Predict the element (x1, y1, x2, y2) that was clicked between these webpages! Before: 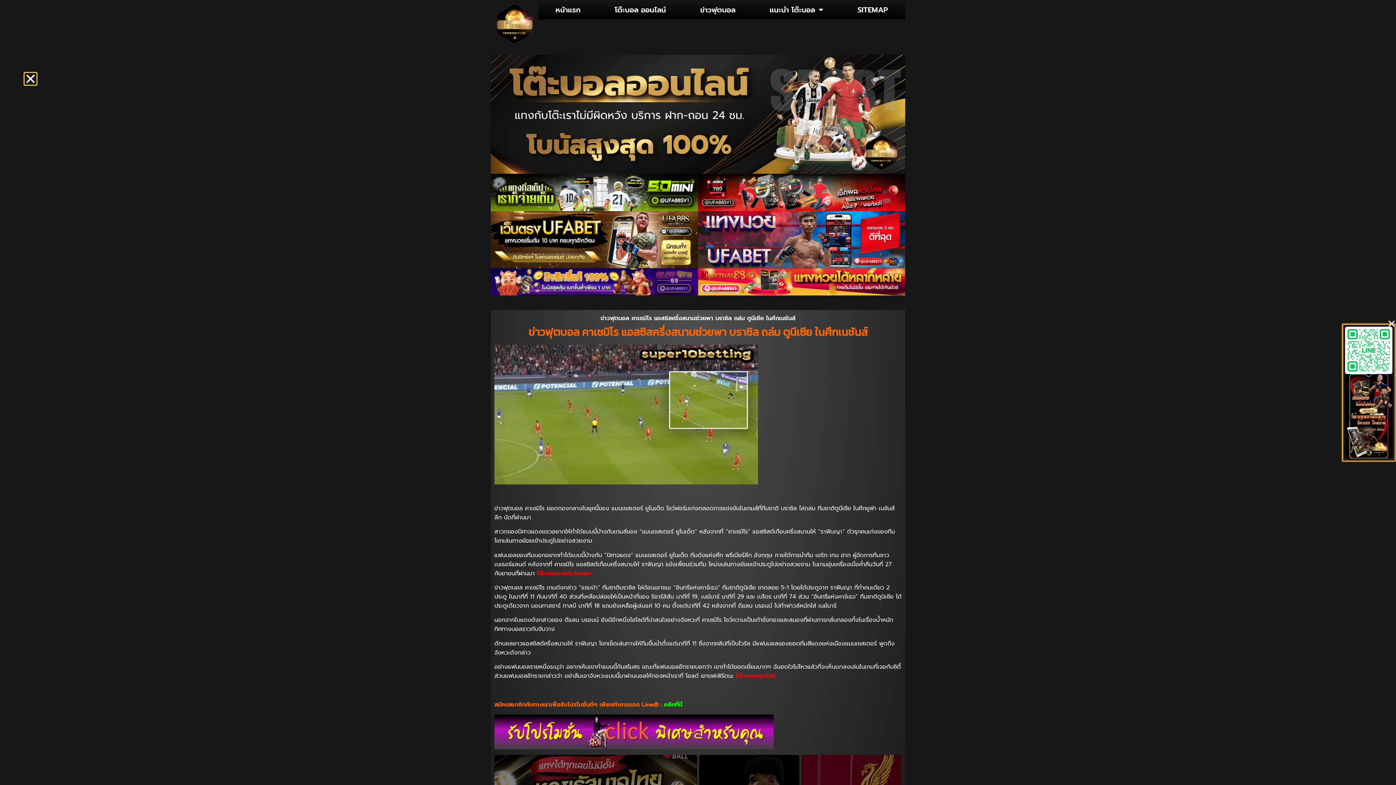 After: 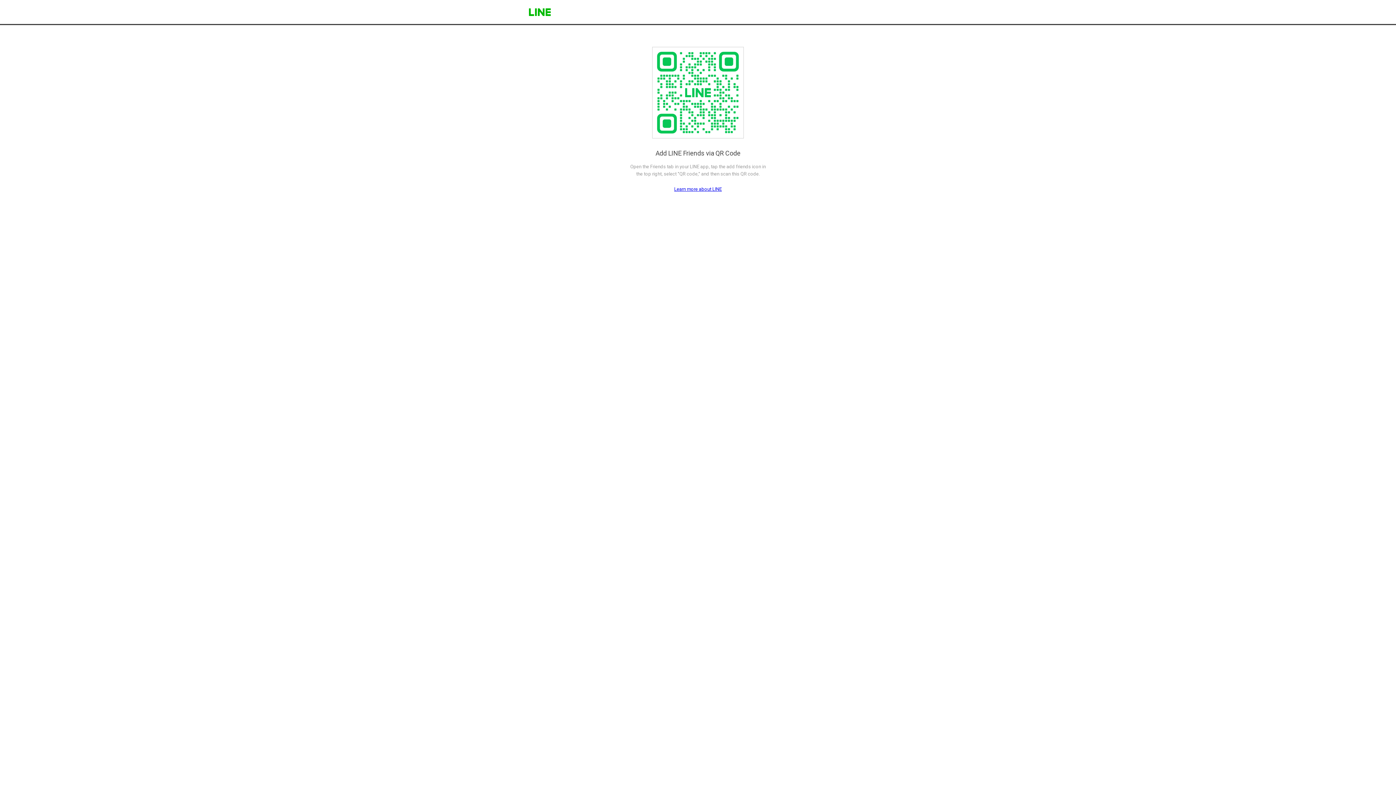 Action: bbox: (1345, 327, 1392, 374)